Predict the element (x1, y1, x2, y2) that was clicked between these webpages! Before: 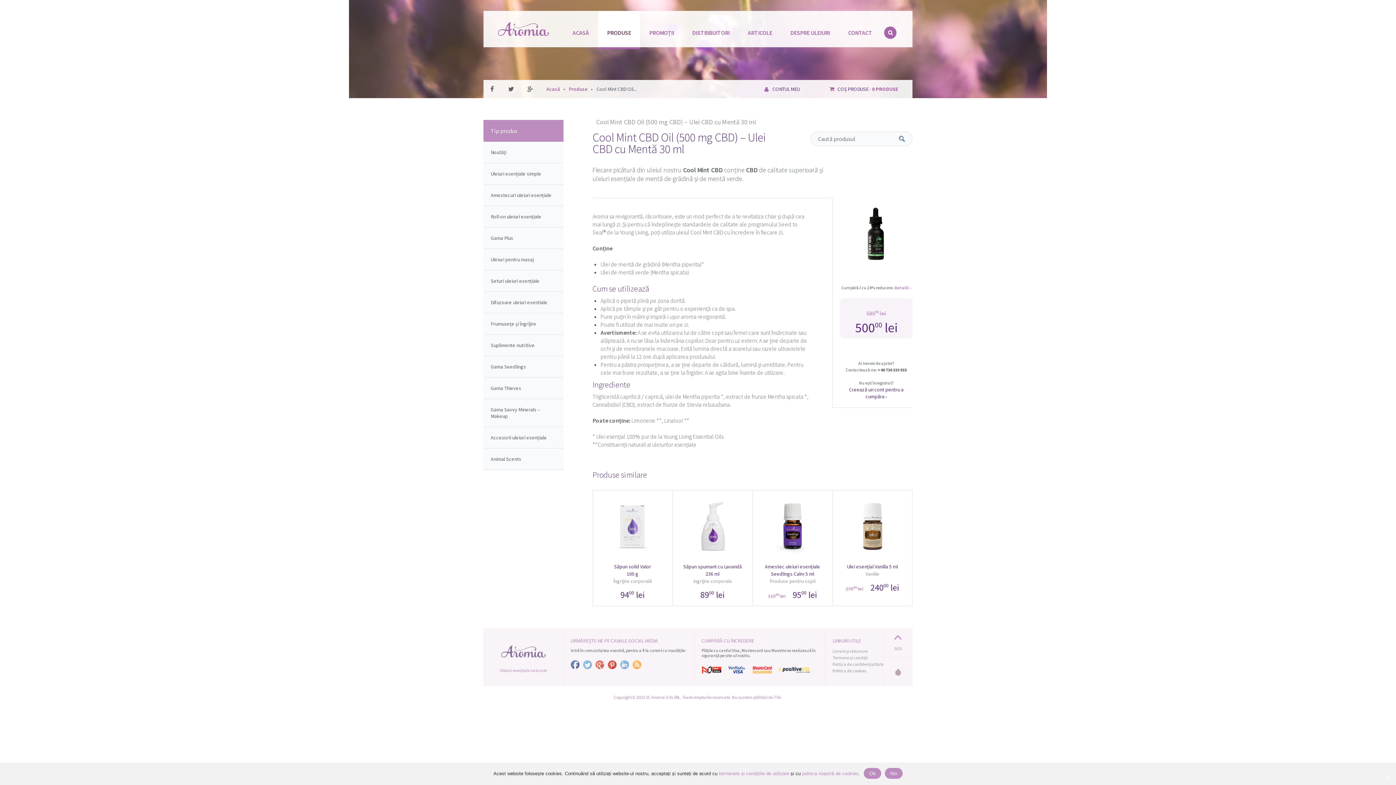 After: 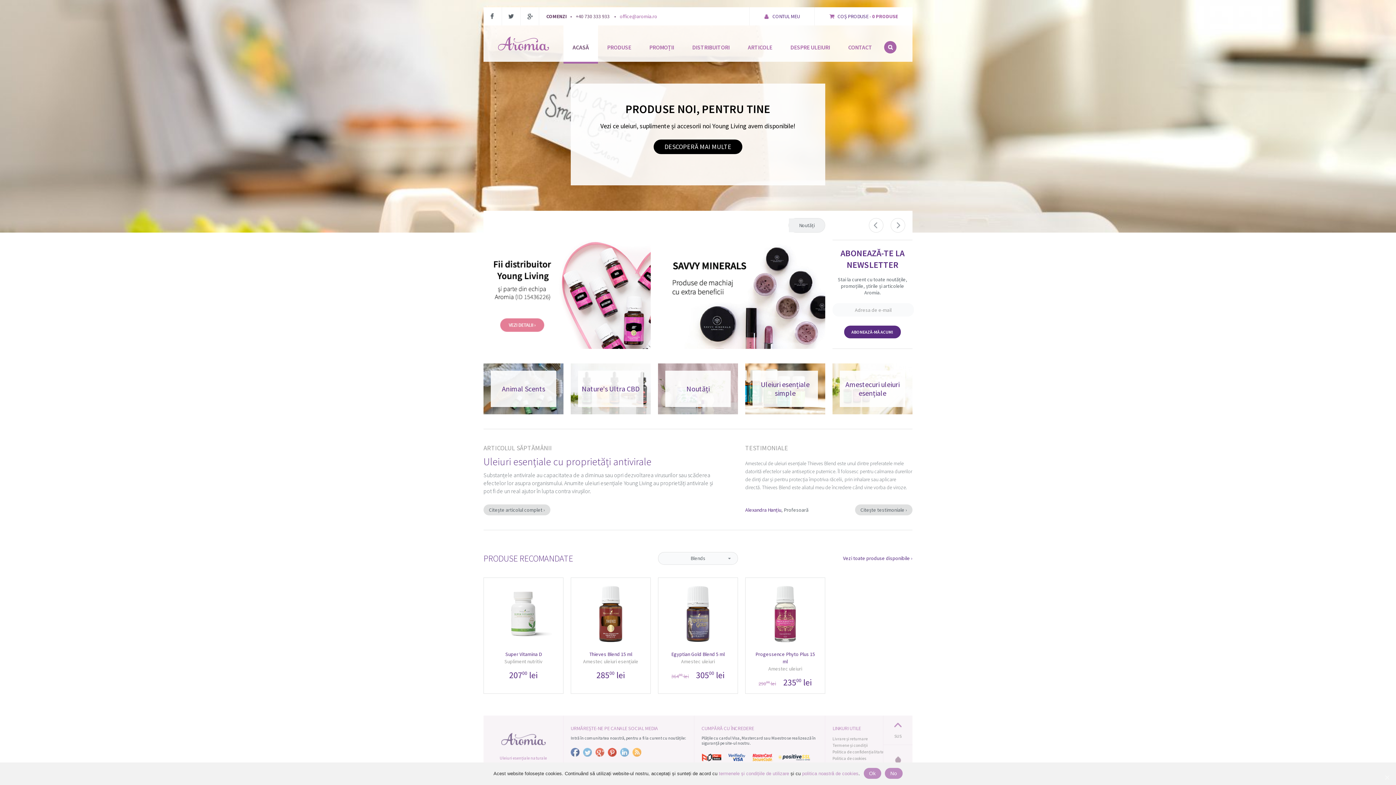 Action: bbox: (483, 10, 563, 47)